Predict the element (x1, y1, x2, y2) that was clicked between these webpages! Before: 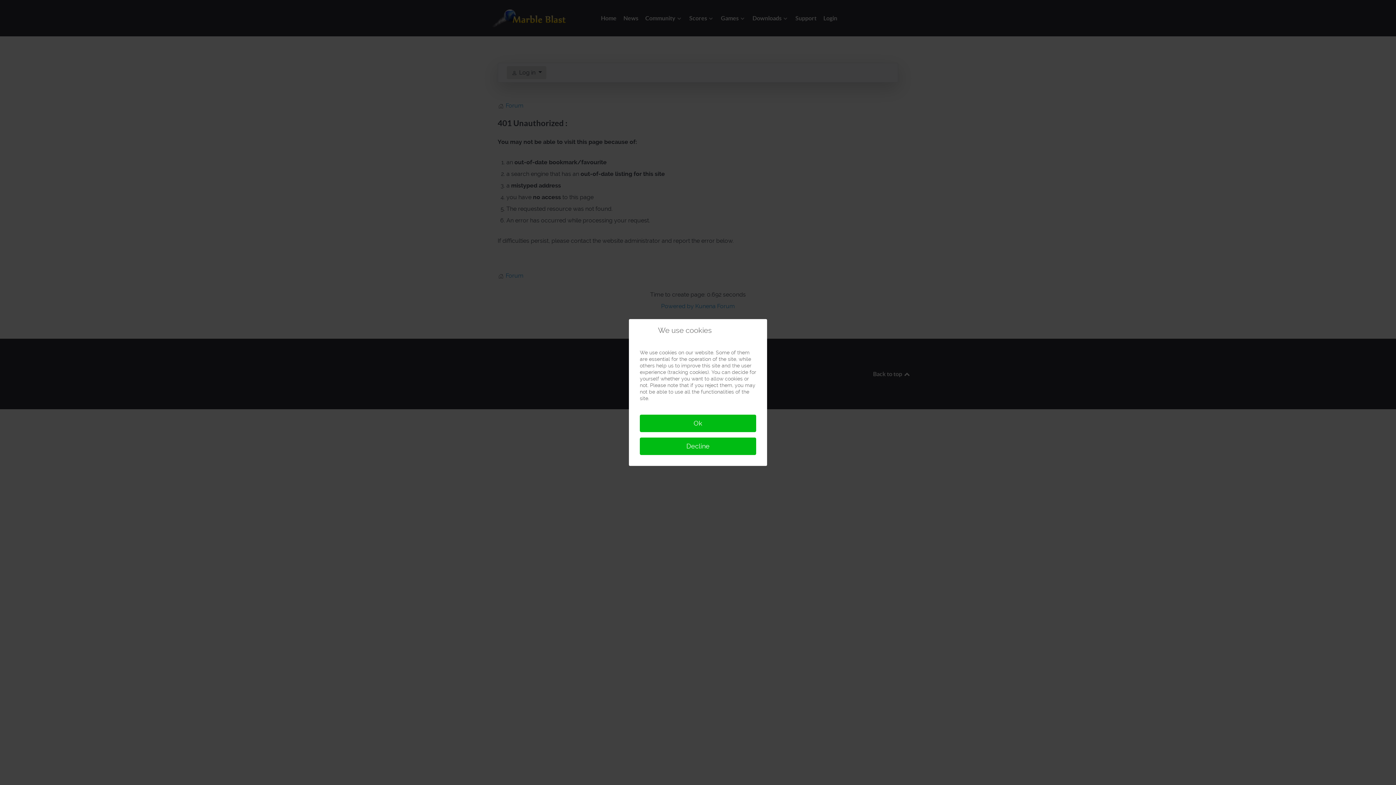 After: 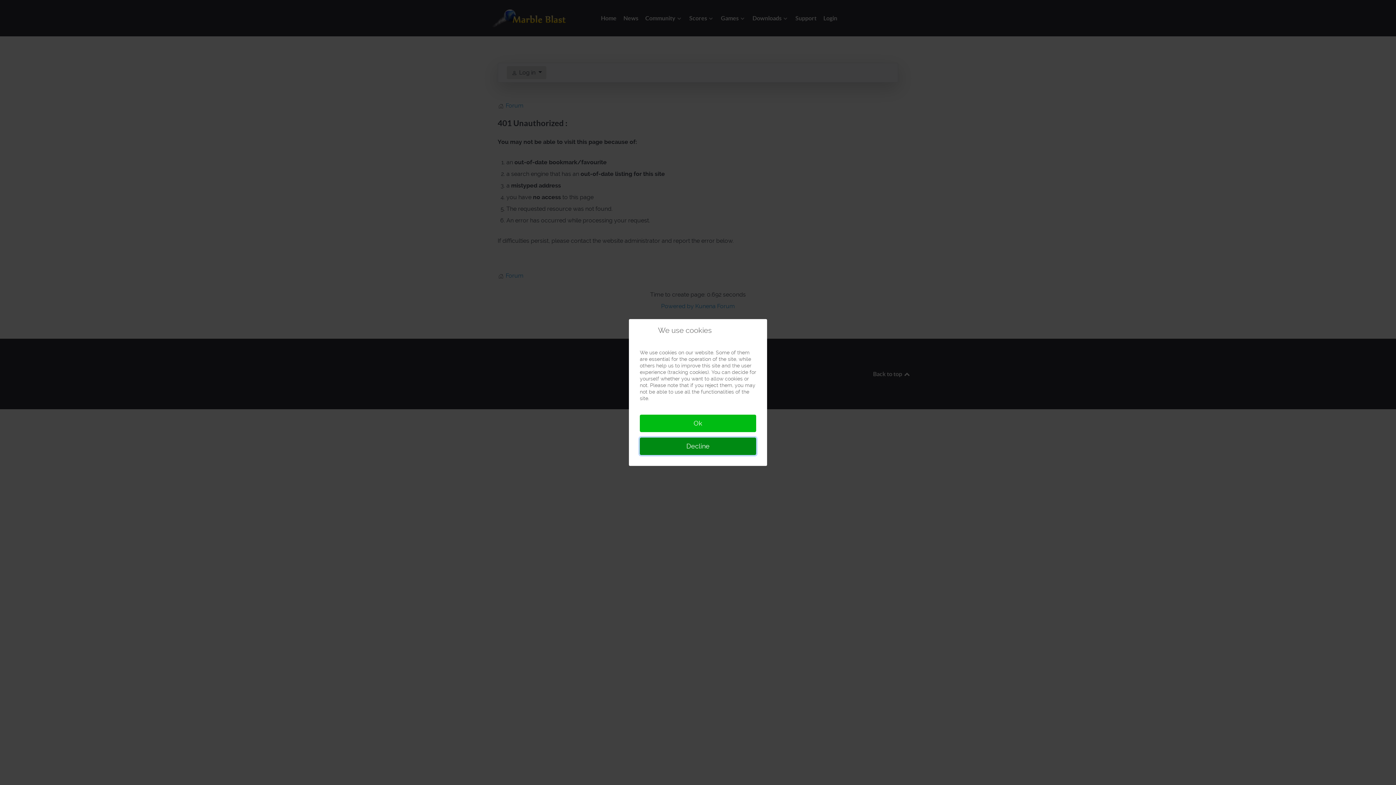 Action: bbox: (640, 437, 756, 455) label: Decline